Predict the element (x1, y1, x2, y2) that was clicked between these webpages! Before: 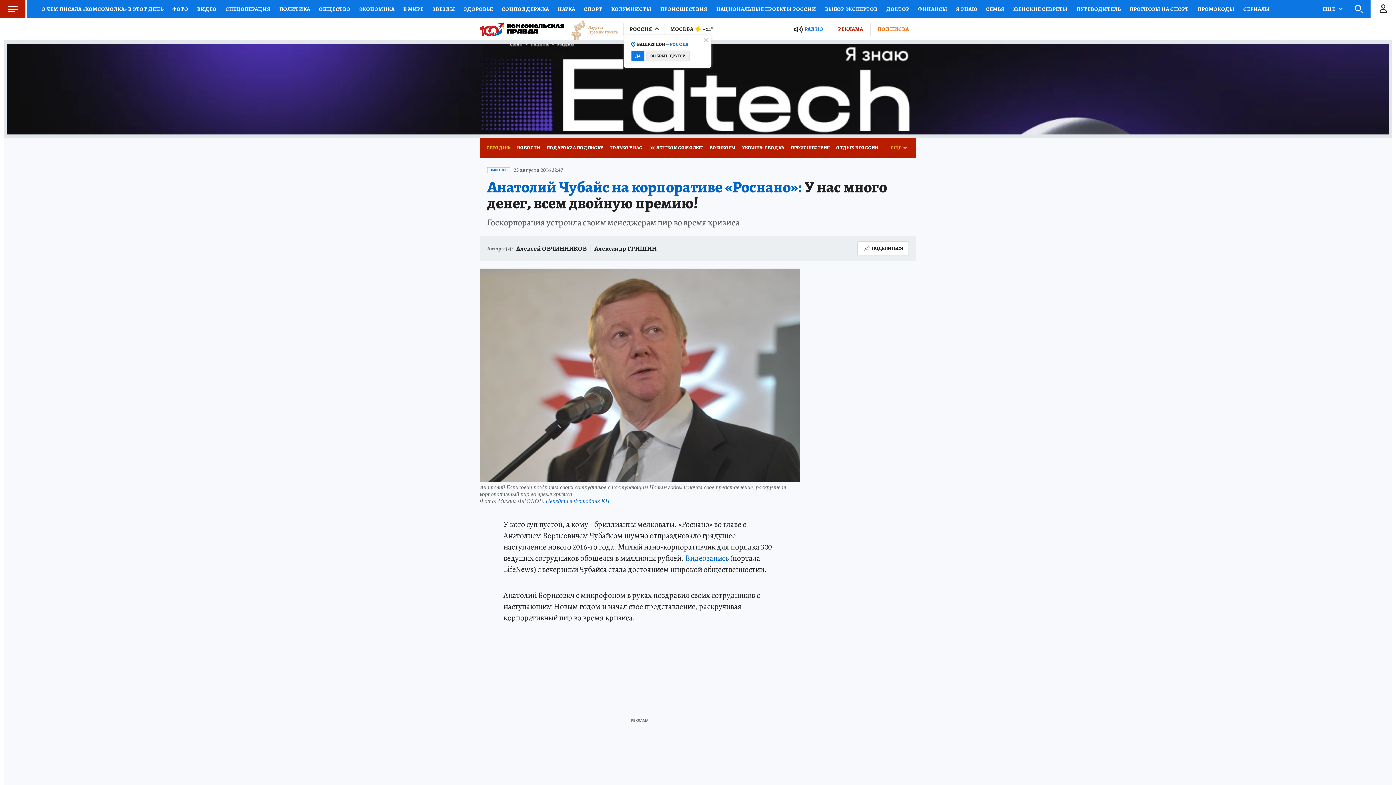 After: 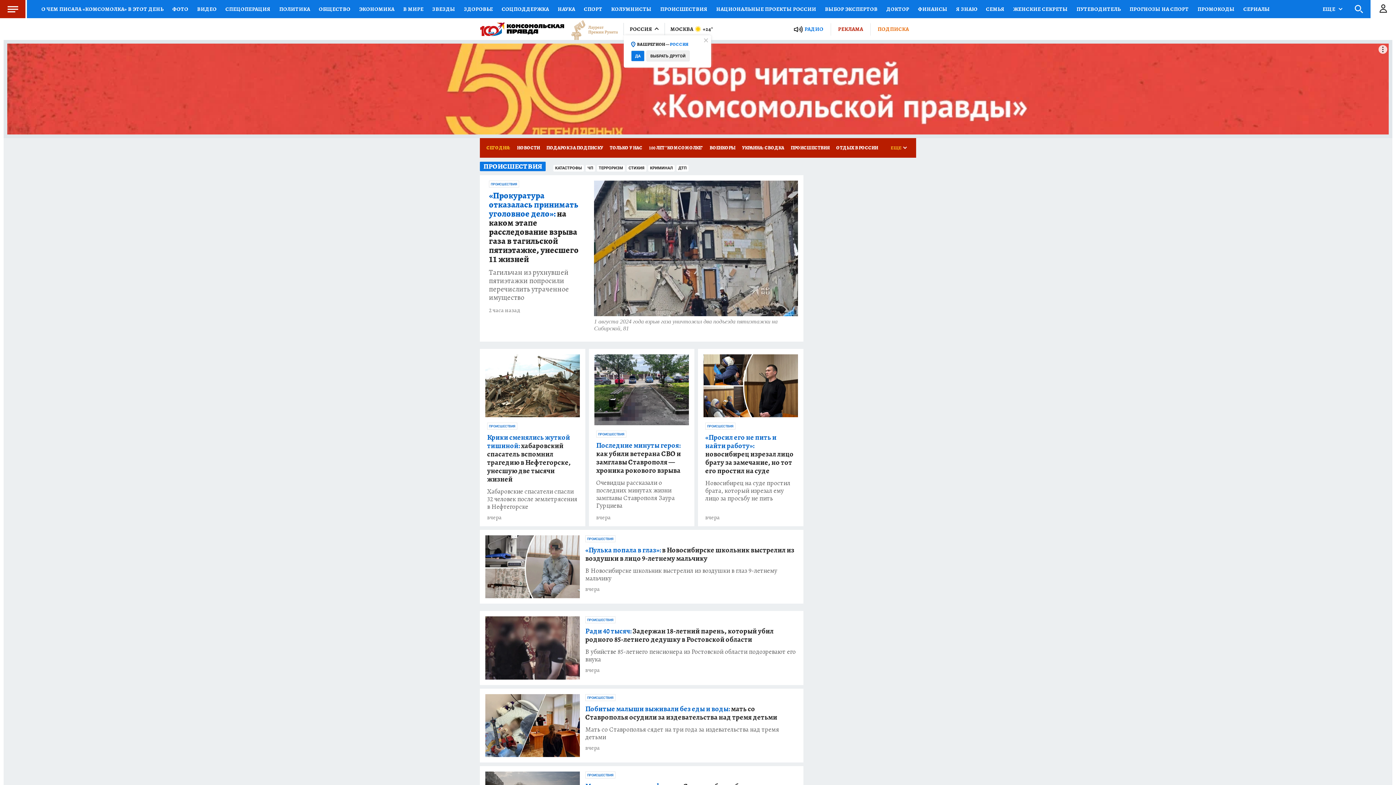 Action: label: ПРОИСШЕСТВИЯ bbox: (656, 0, 712, 18)